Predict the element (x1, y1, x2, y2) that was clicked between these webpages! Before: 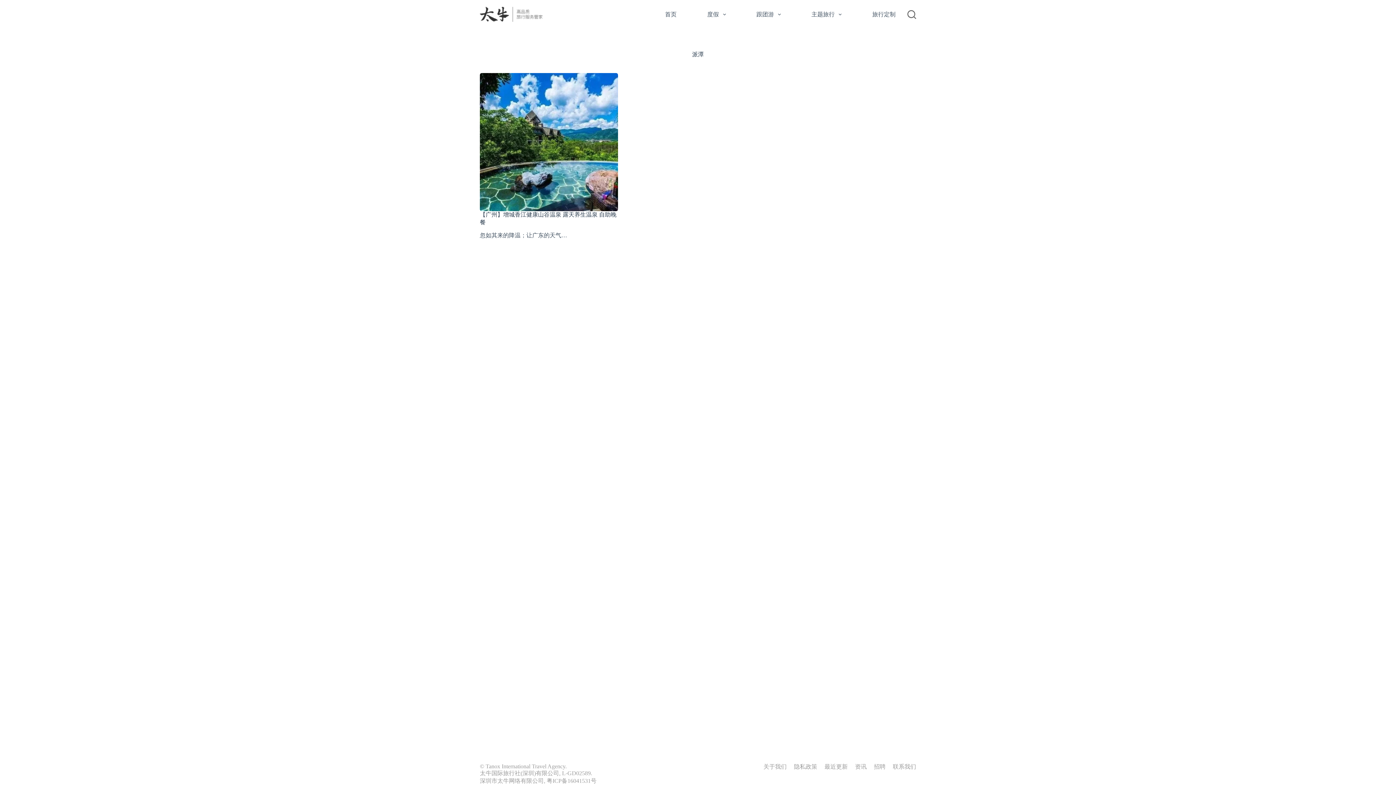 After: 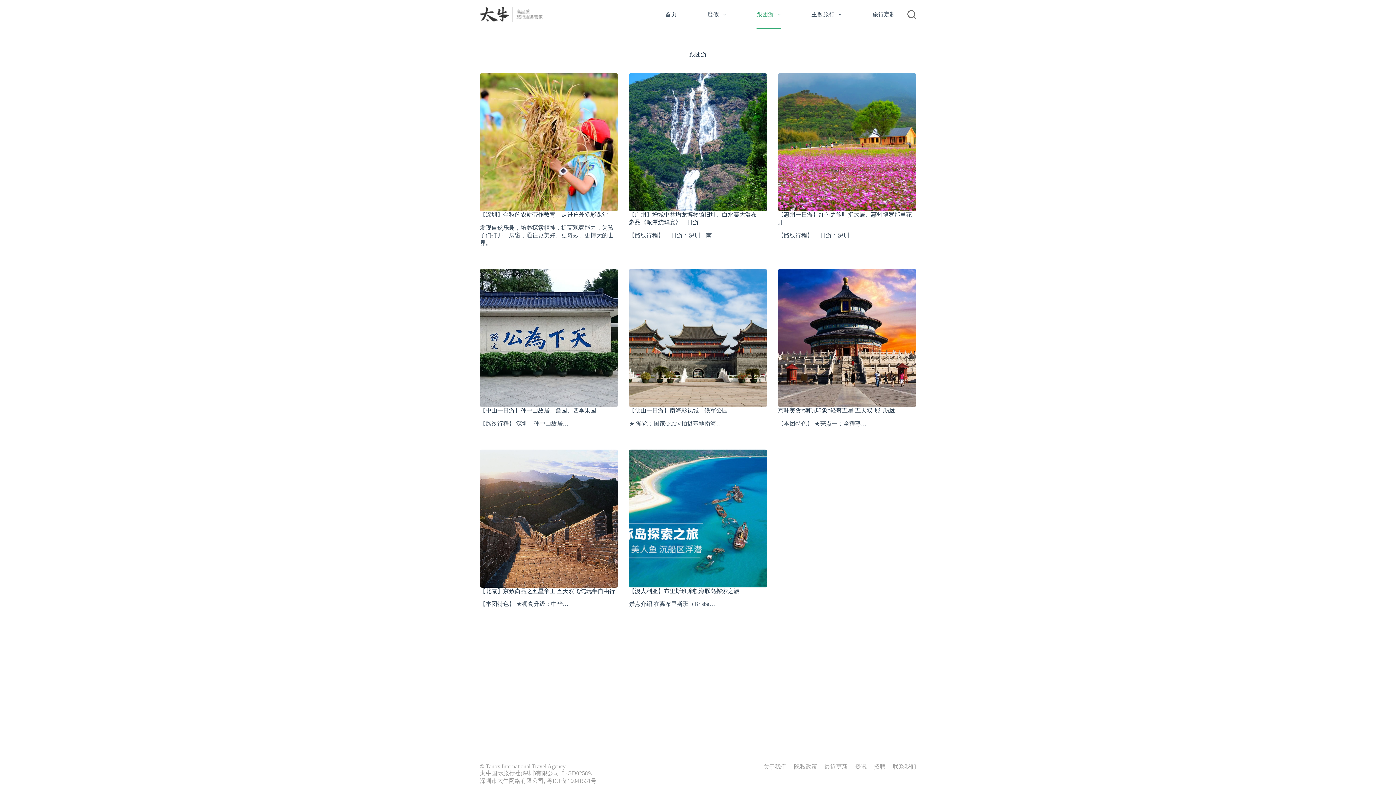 Action: label: 跟团游 bbox: (752, 0, 785, 29)